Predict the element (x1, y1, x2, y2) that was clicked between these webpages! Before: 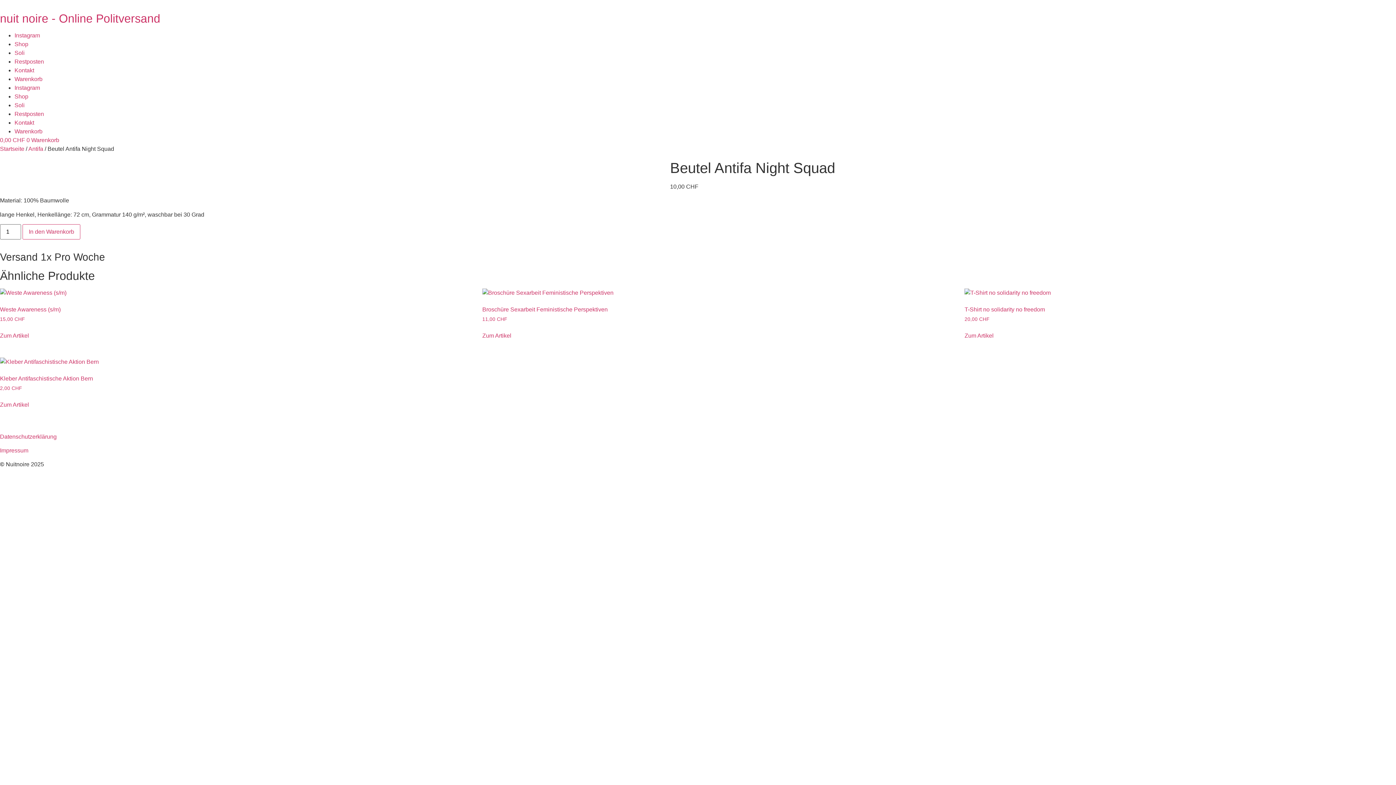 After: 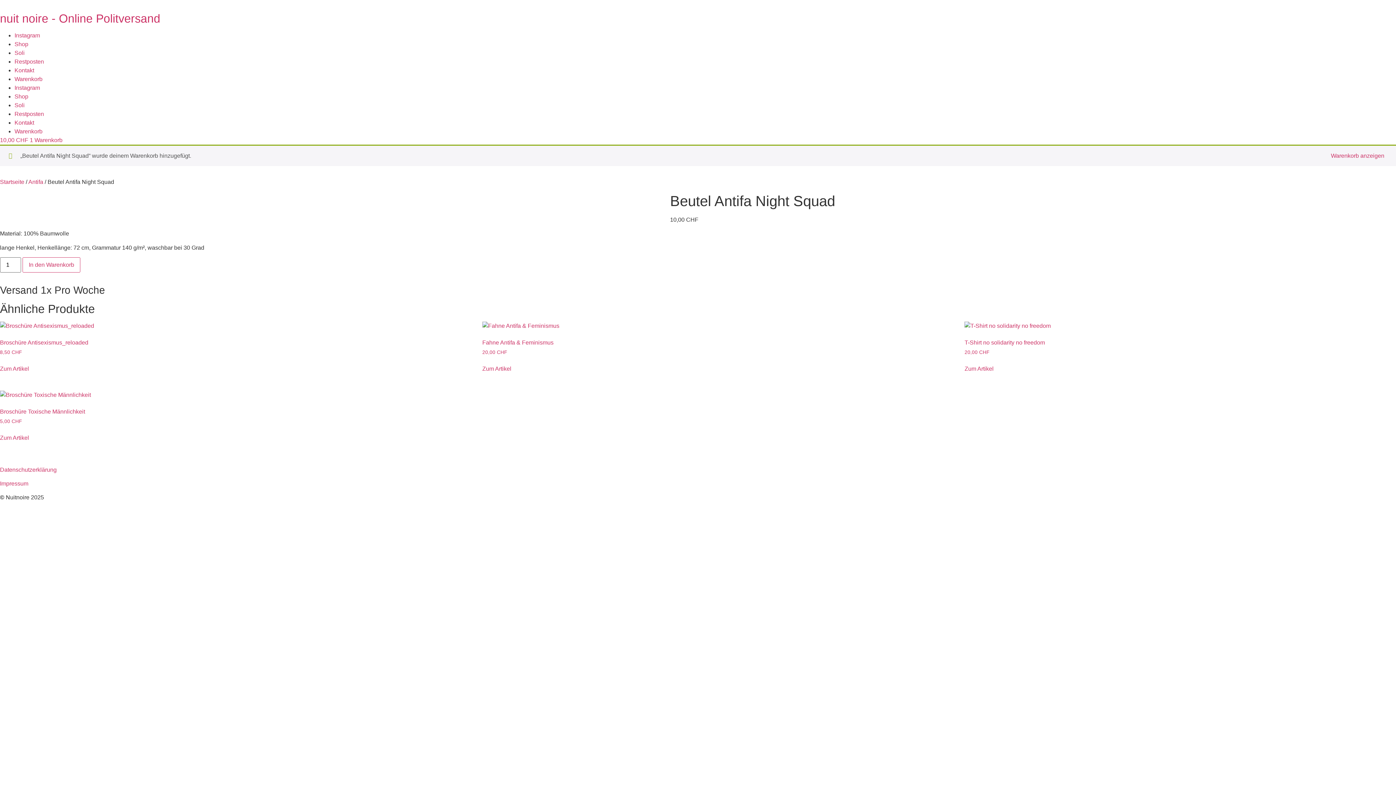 Action: bbox: (22, 224, 80, 239) label: In den Warenkorb